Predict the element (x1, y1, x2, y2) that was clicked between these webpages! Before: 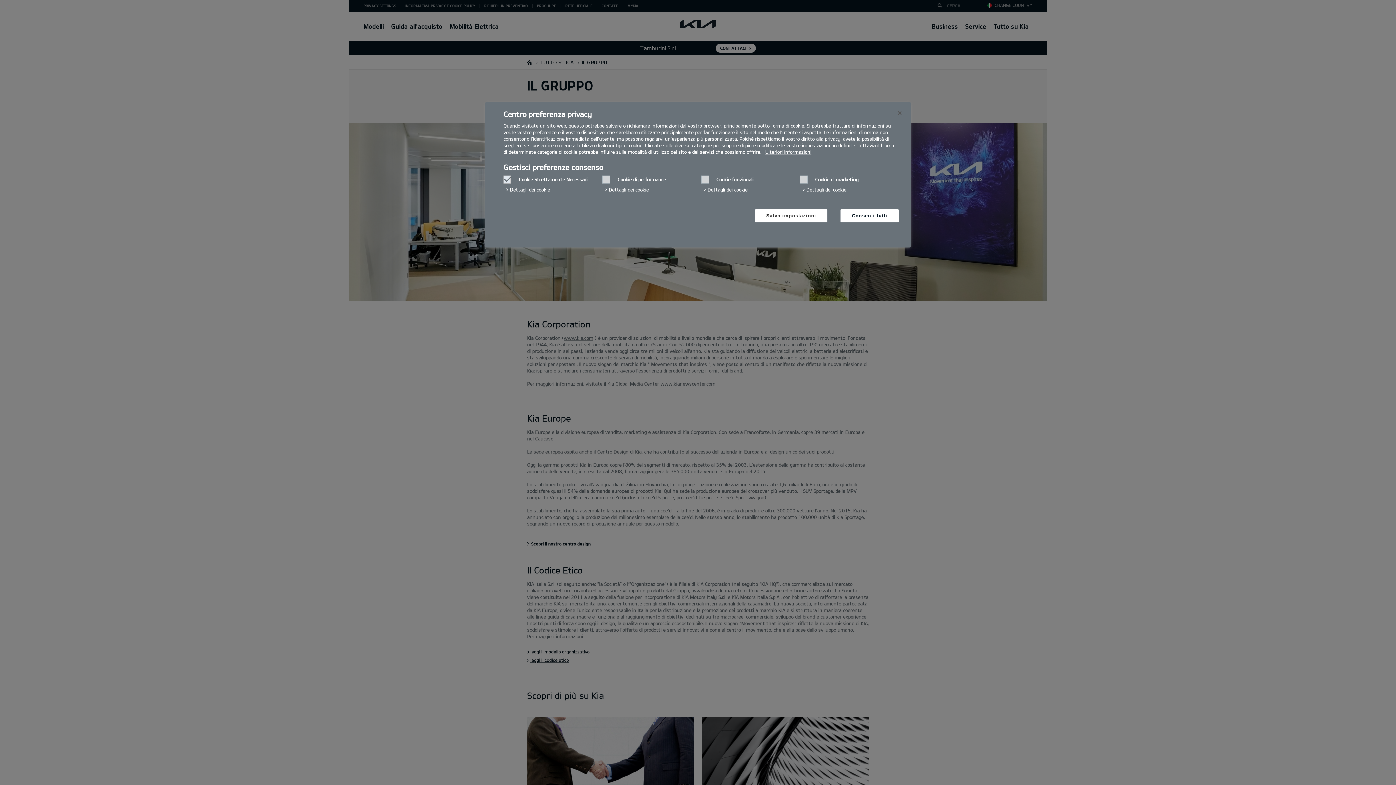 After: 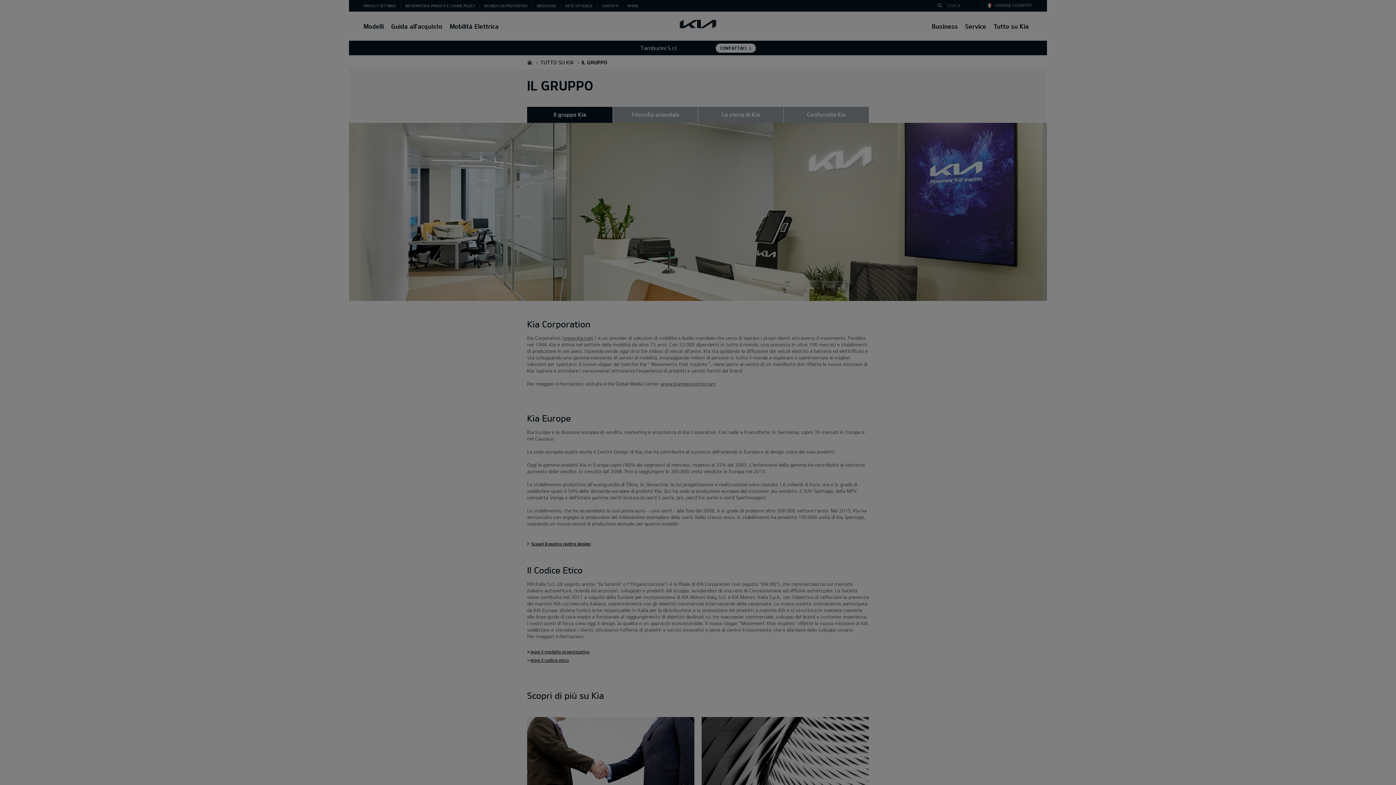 Action: label: Chiudi bbox: (898, 111, 901, 114)